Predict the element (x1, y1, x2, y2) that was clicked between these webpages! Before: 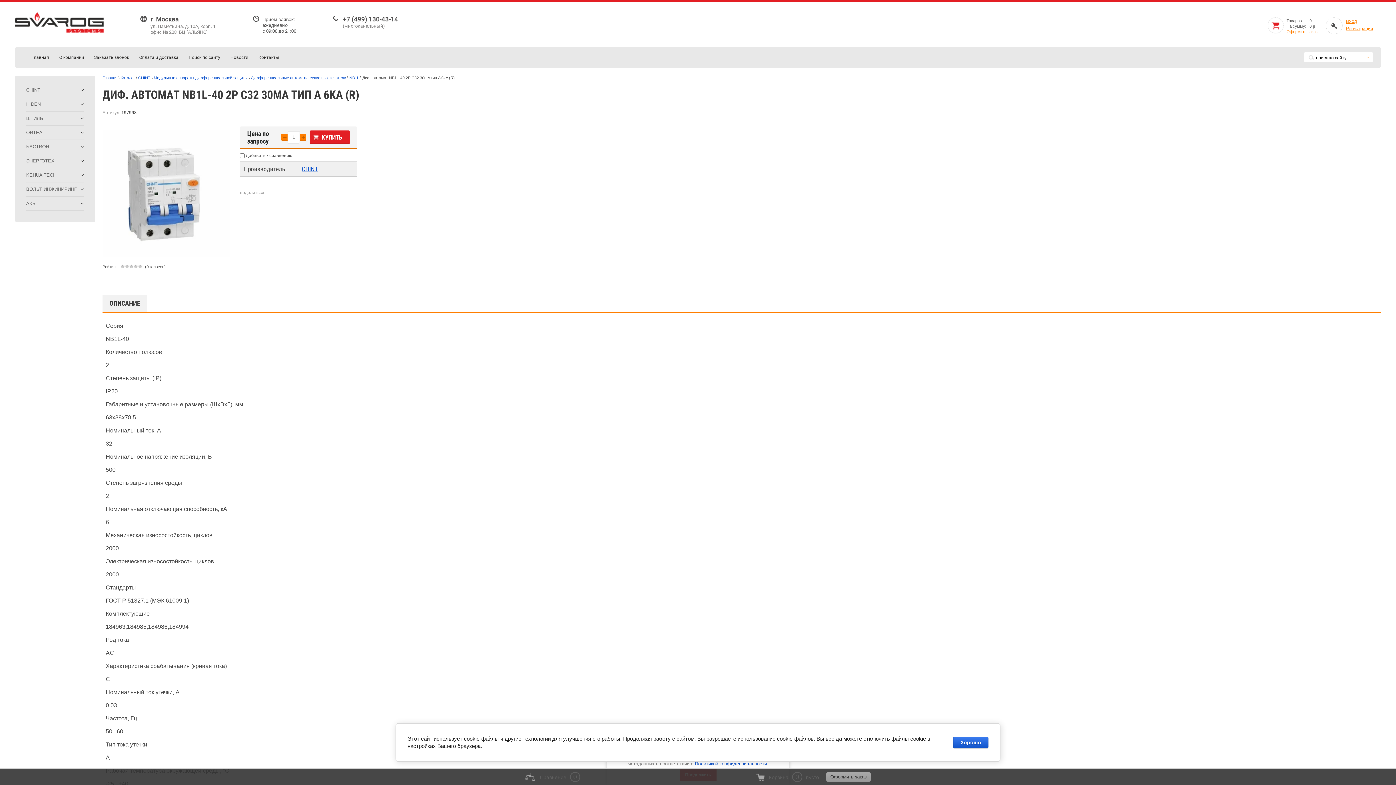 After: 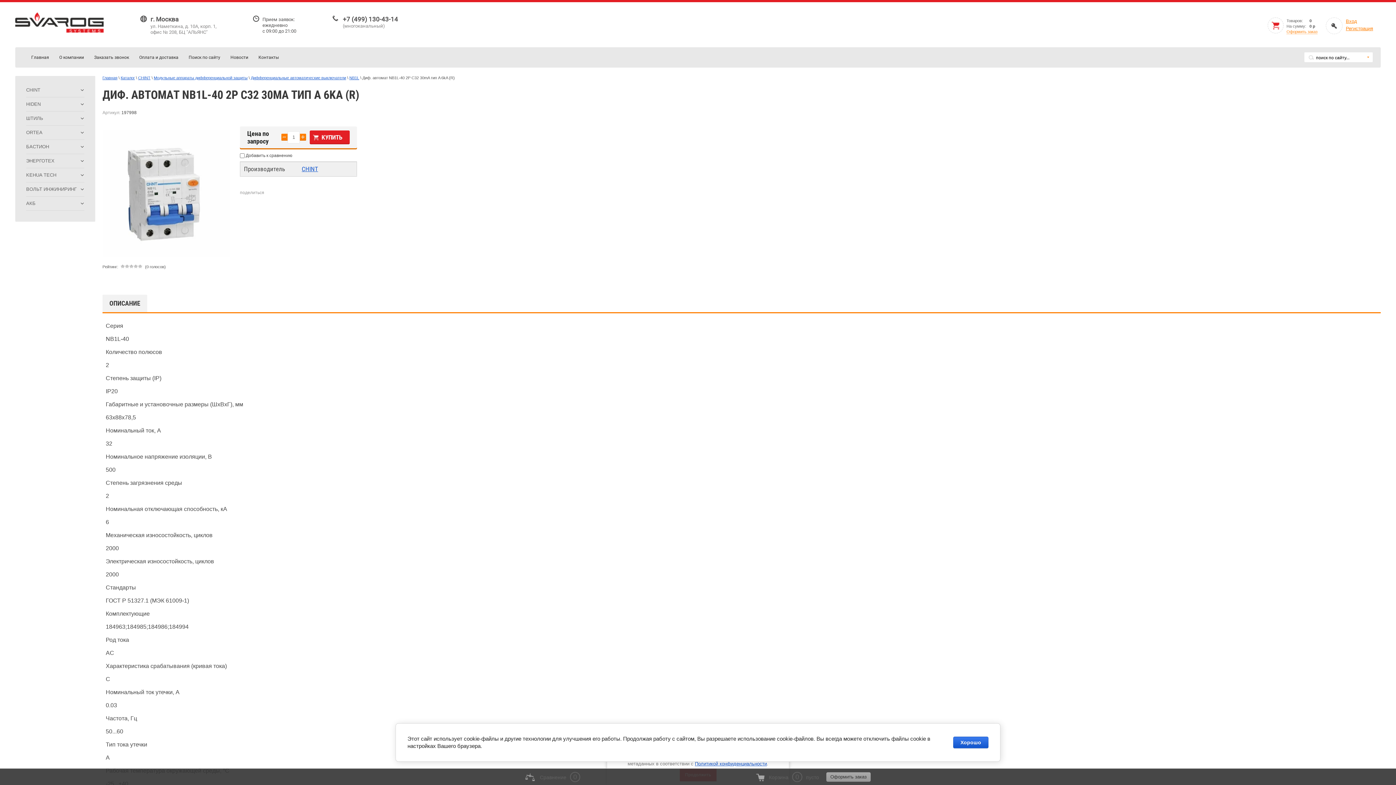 Action: bbox: (540, 774, 566, 780) label: Сравнение